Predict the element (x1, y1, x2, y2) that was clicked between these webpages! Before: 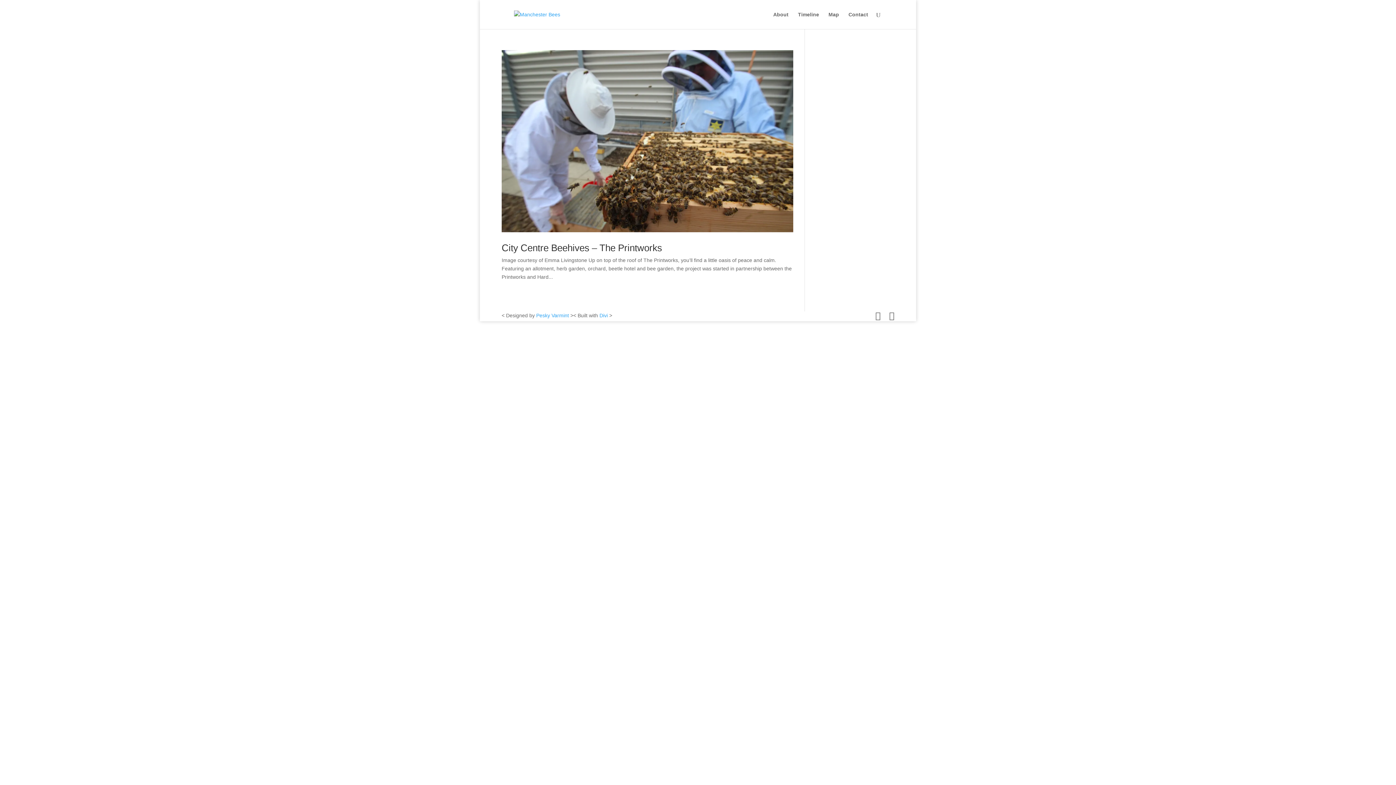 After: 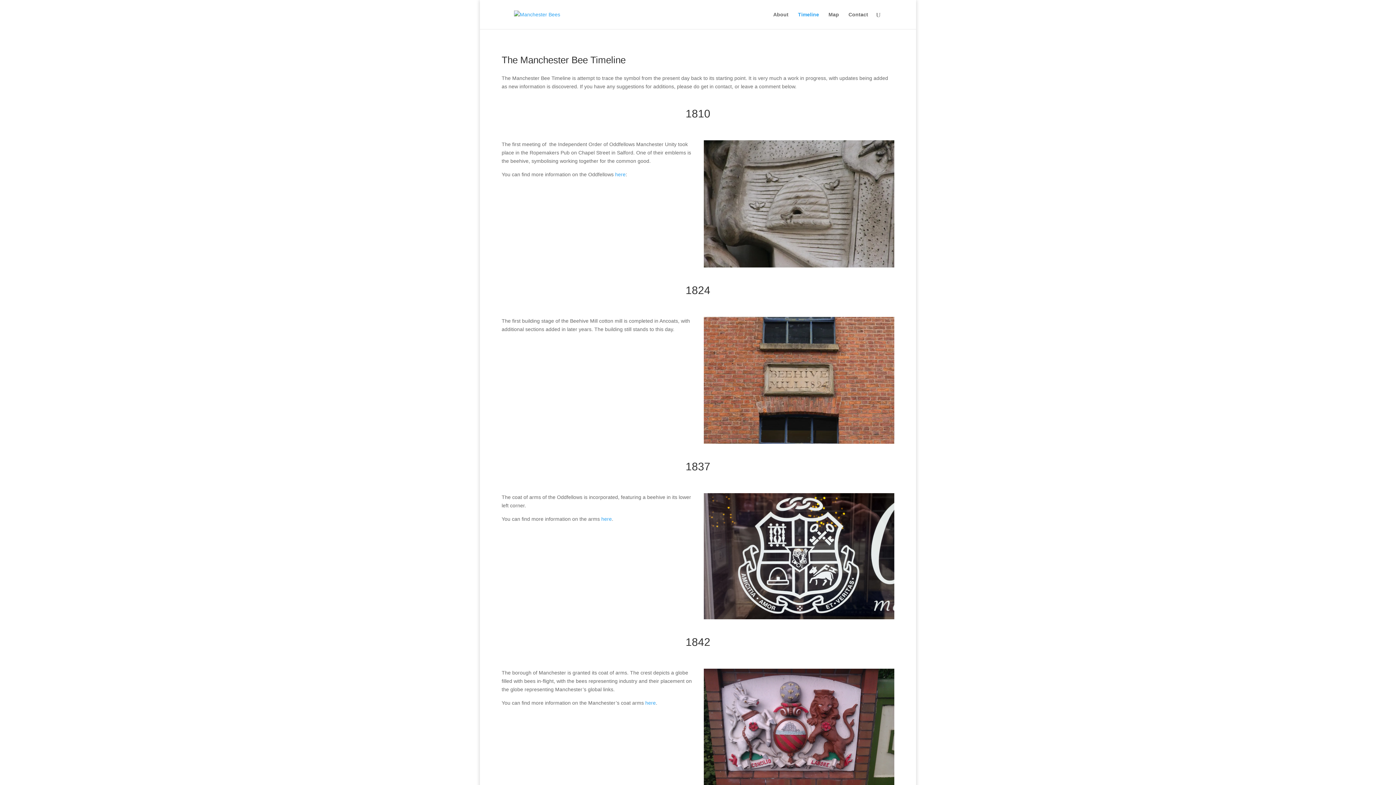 Action: label: Timeline bbox: (798, 12, 819, 29)